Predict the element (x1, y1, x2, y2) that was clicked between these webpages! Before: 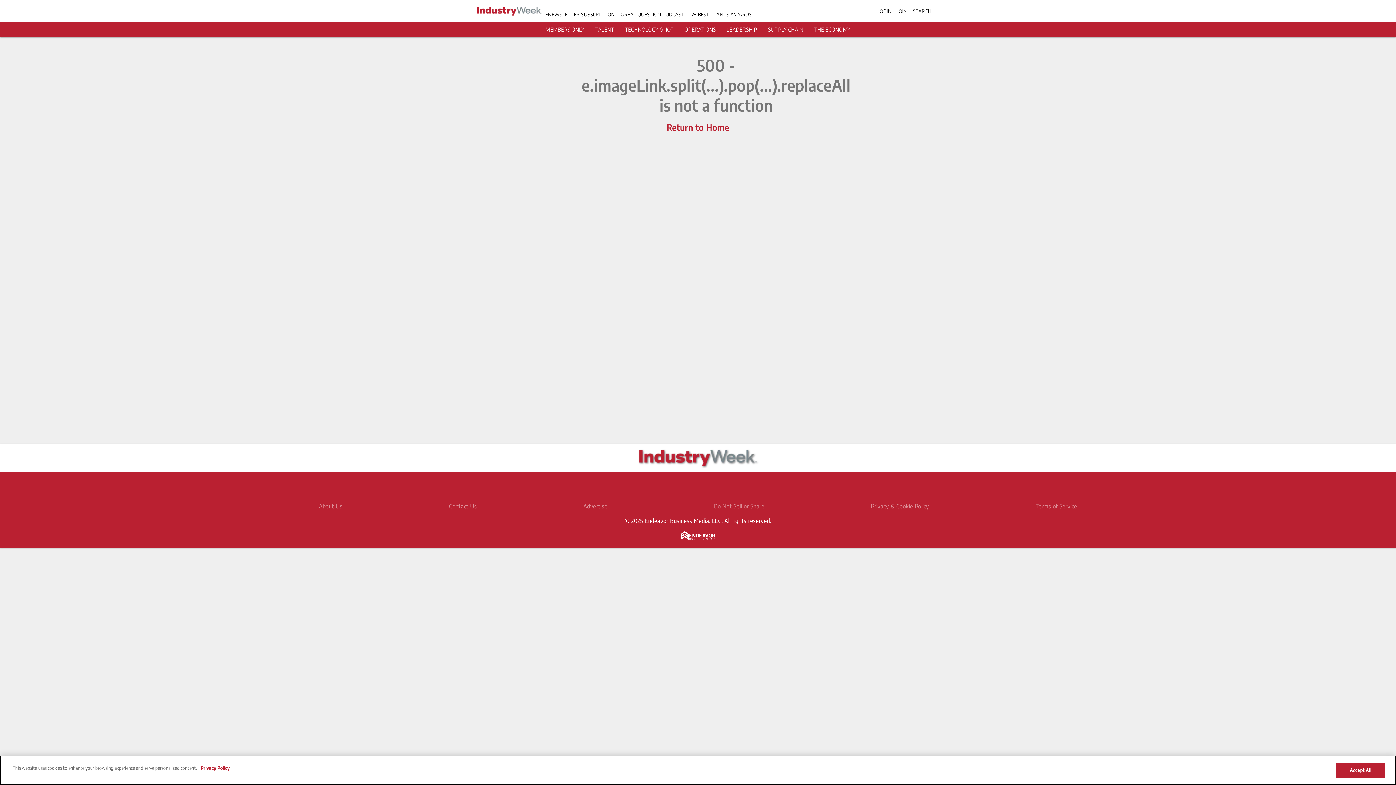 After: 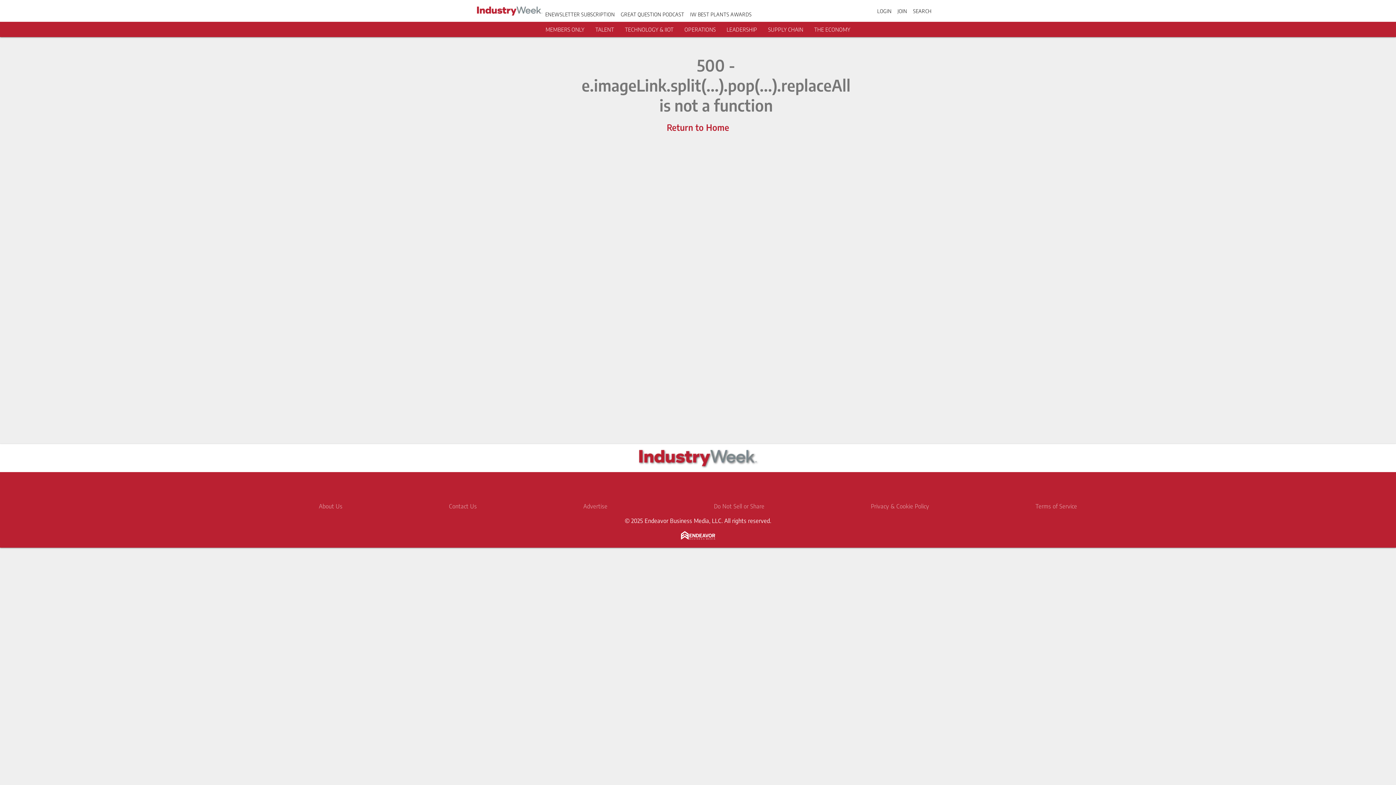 Action: label: LEADERSHIP bbox: (726, 26, 757, 32)